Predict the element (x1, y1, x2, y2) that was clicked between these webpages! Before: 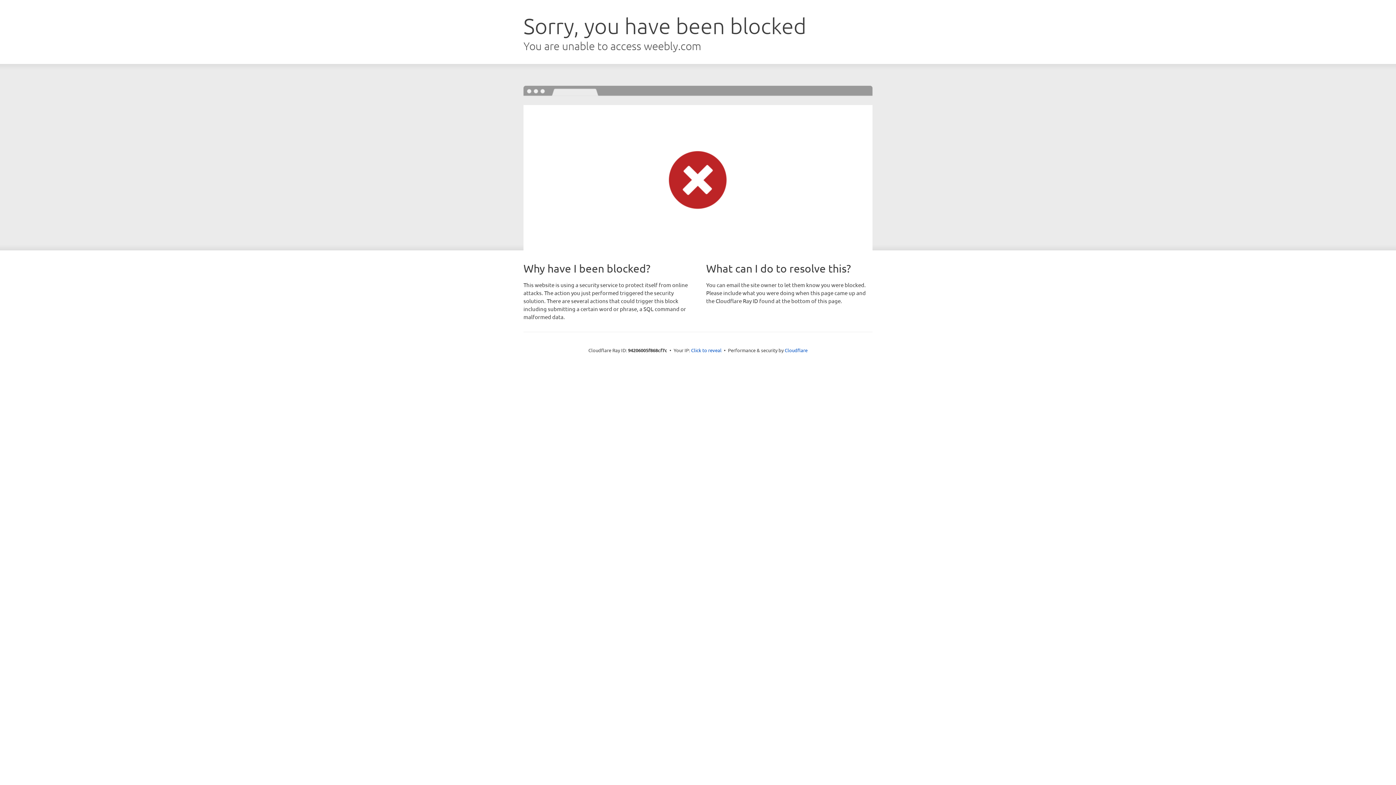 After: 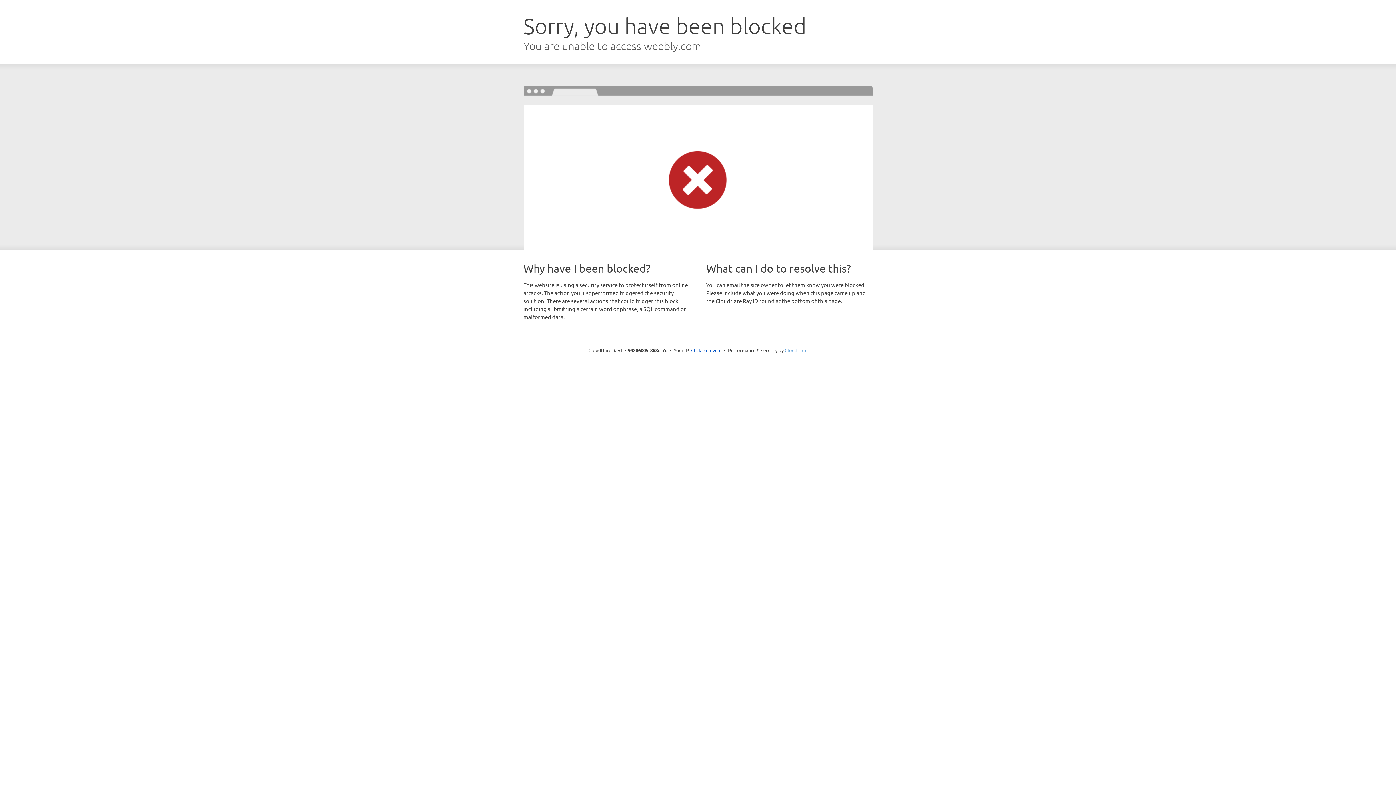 Action: label: Cloudflare bbox: (784, 347, 807, 353)